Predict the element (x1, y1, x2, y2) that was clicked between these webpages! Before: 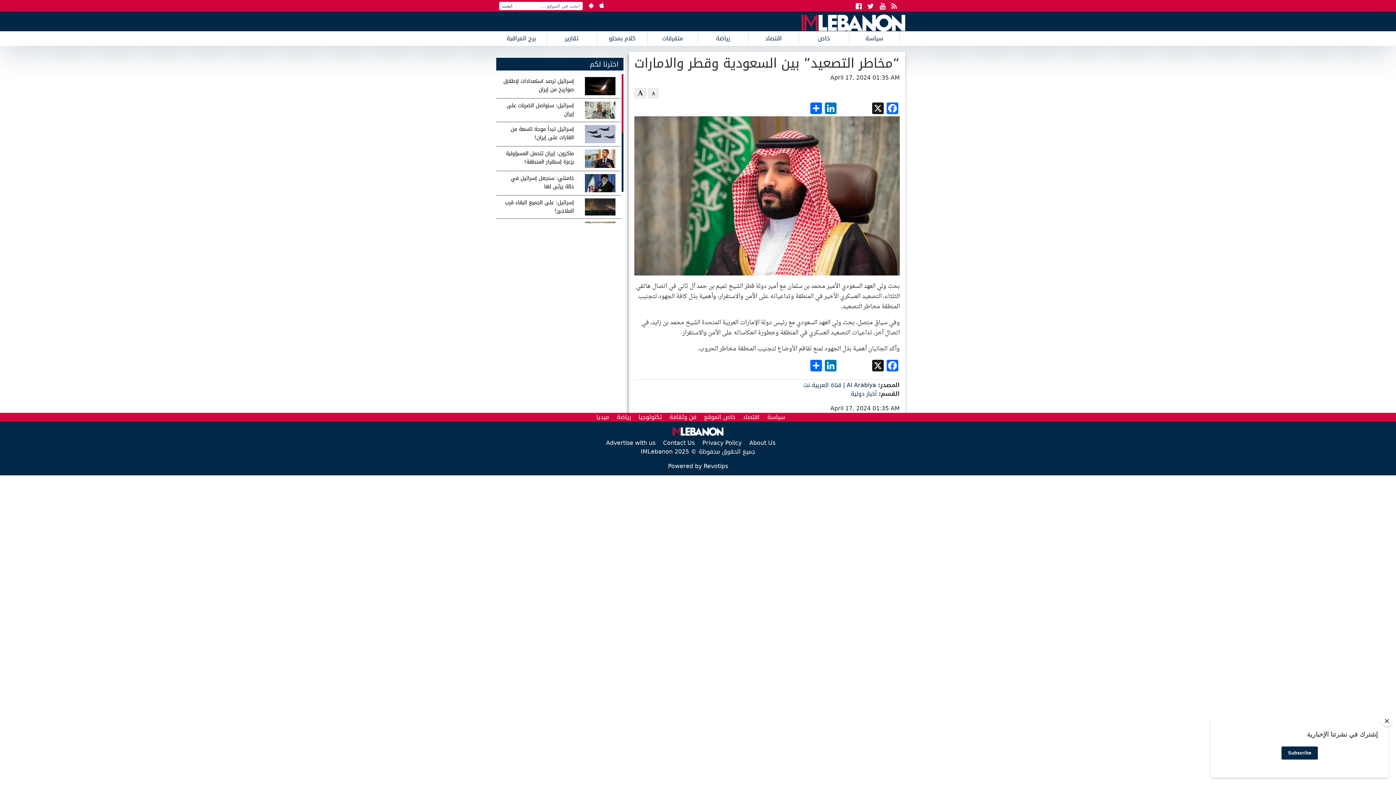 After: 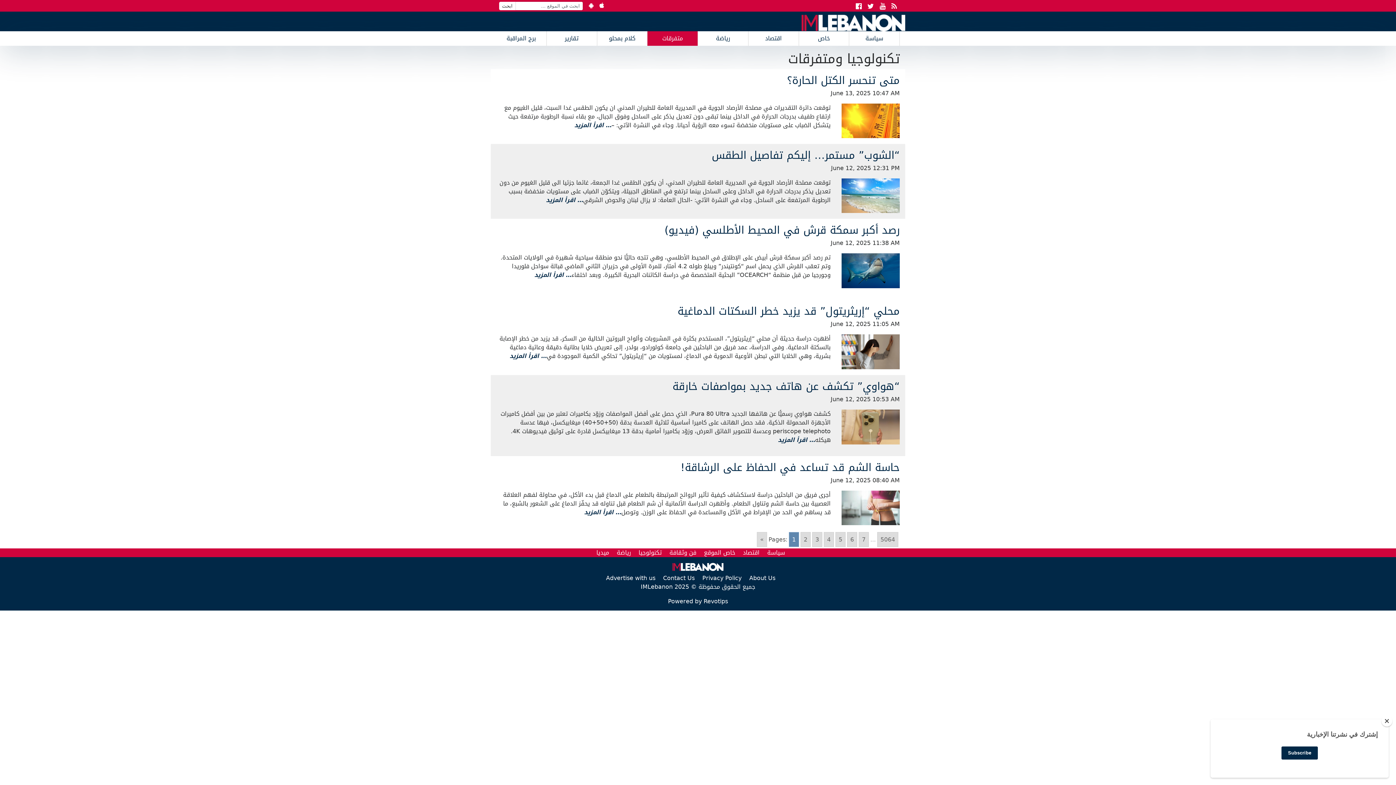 Action: bbox: (647, 31, 698, 45) label: متفرقات